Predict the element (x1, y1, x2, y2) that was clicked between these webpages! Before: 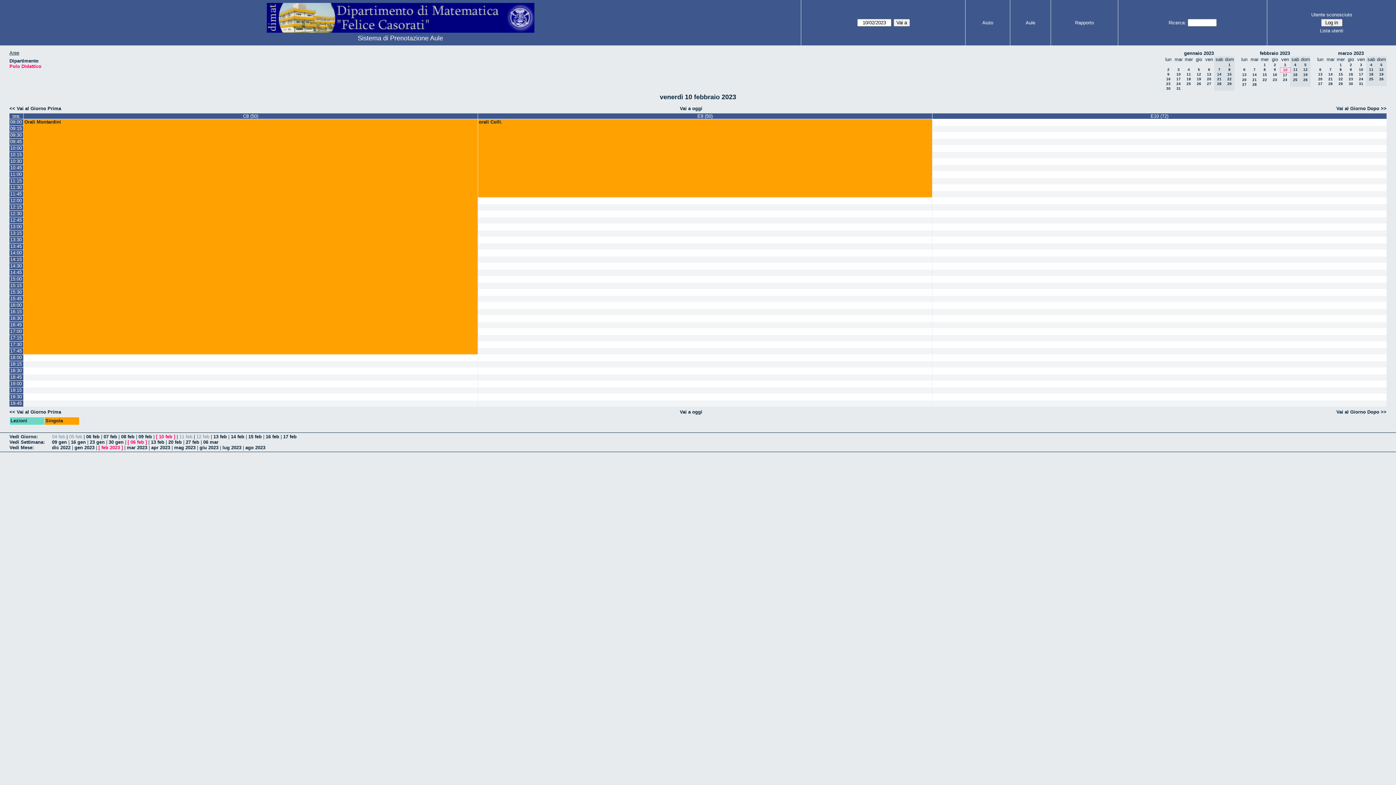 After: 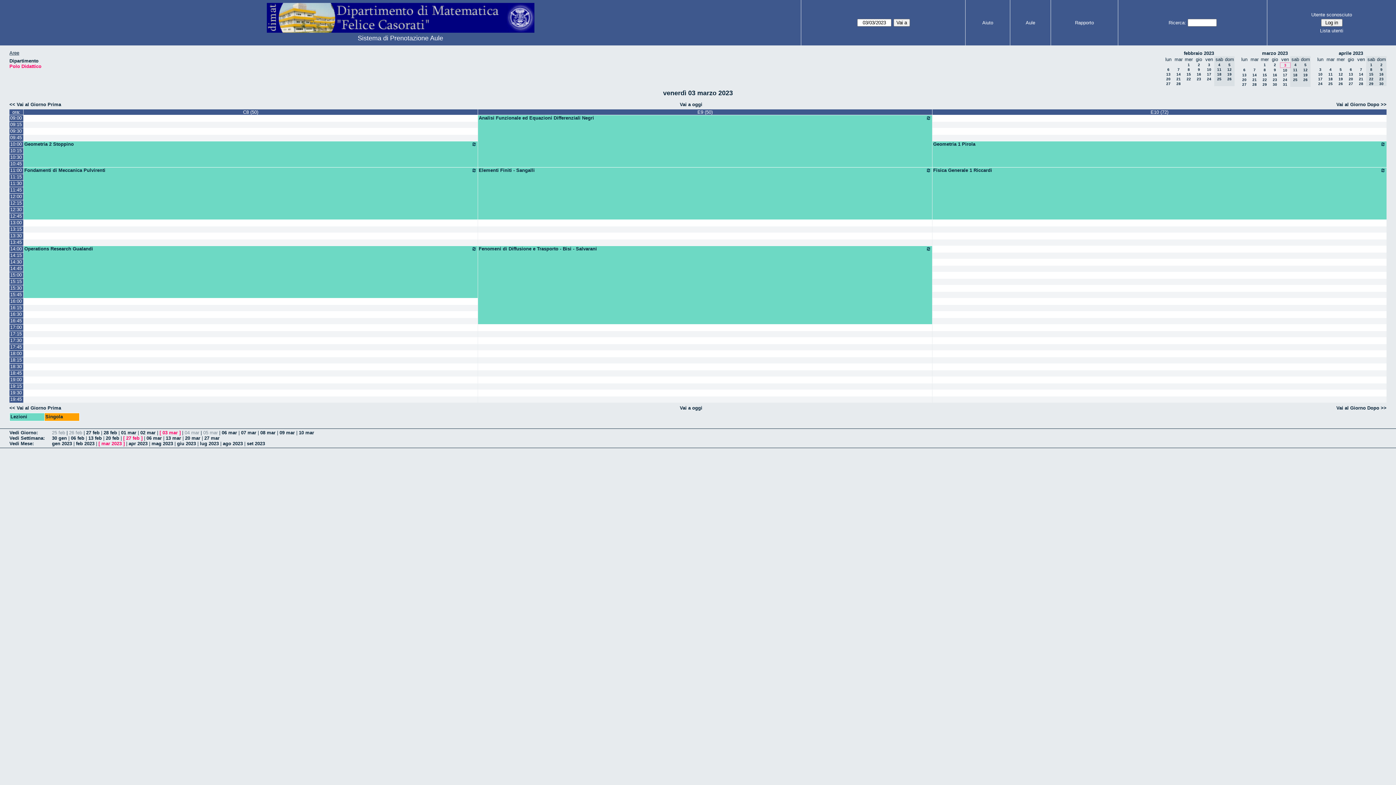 Action: bbox: (1360, 62, 1362, 66) label: 3